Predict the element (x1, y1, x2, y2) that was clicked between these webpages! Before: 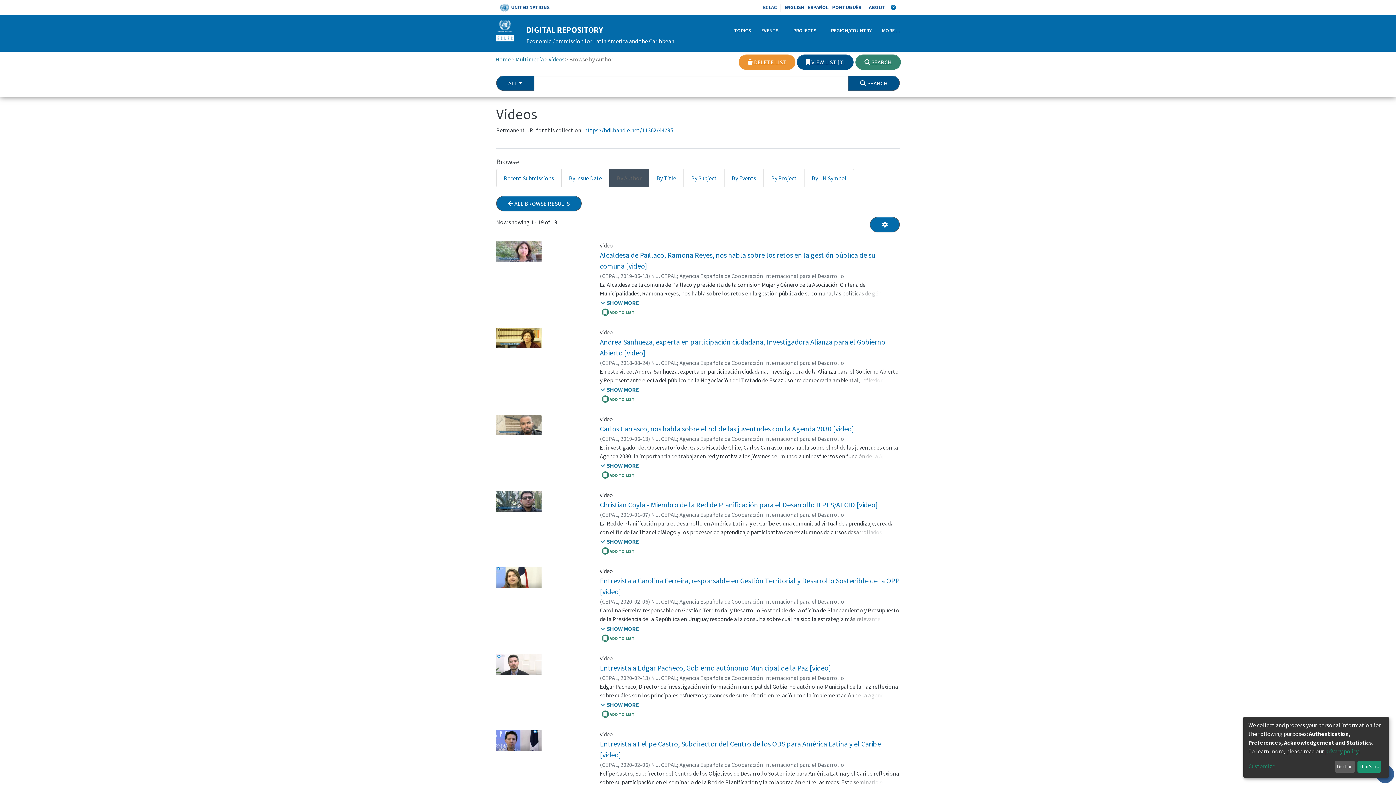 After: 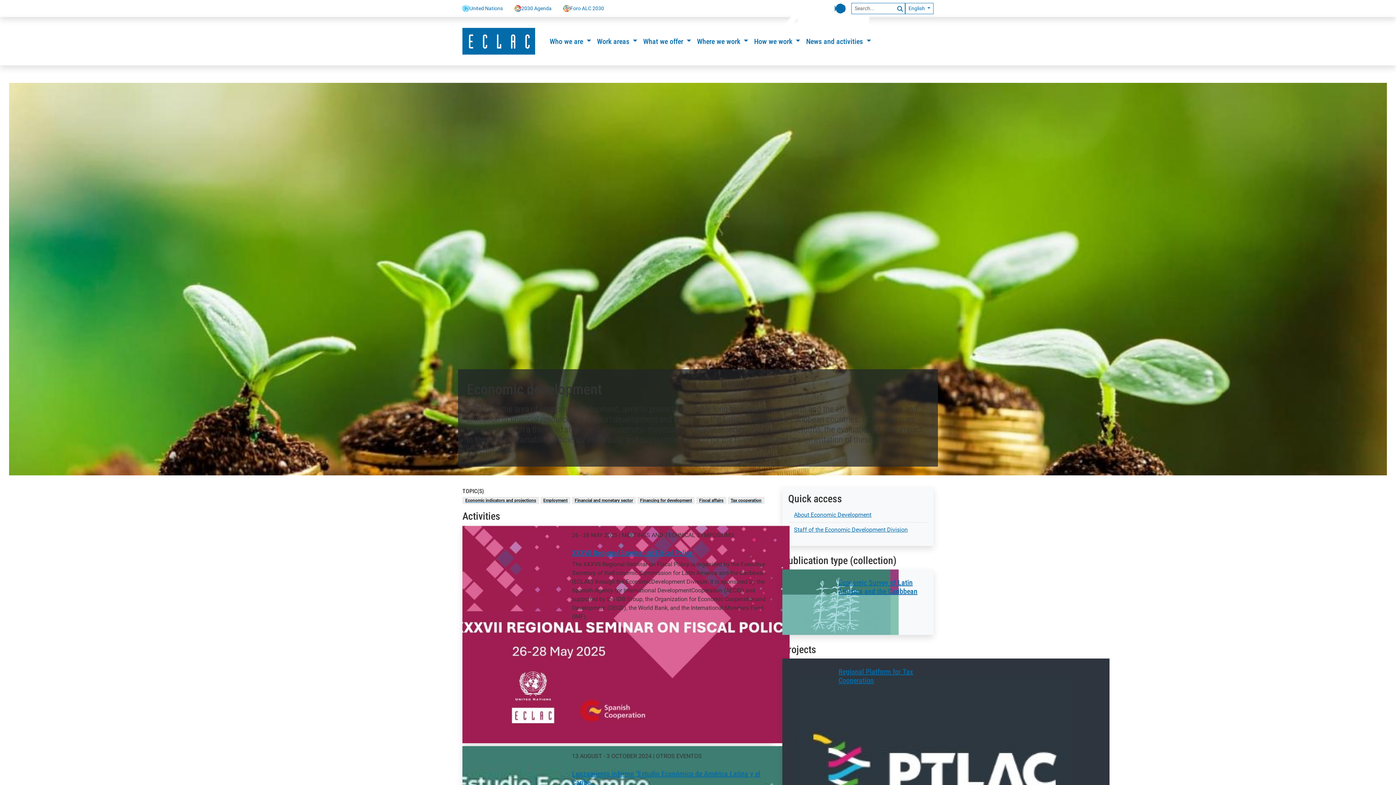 Action: label: Economic development bbox: (799, 492, 858, 499)